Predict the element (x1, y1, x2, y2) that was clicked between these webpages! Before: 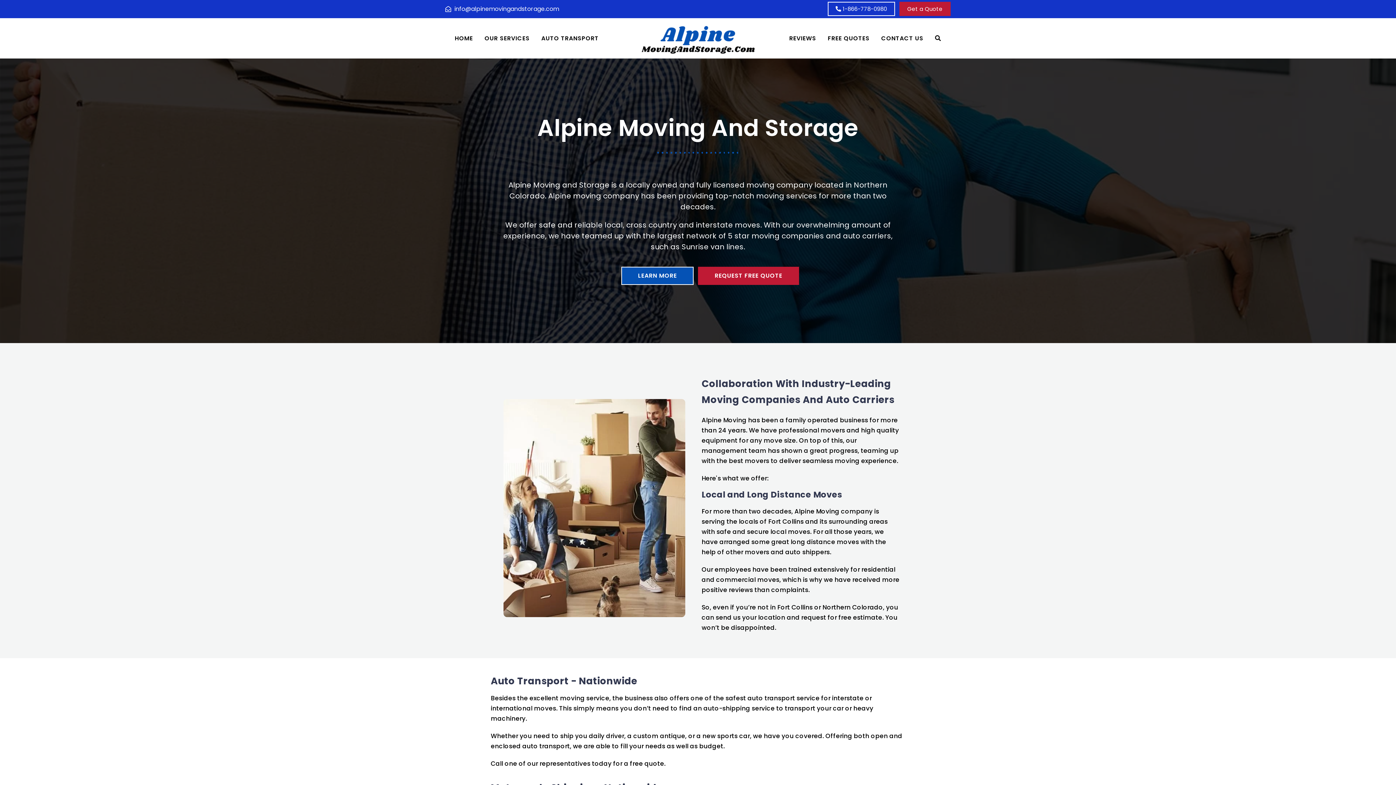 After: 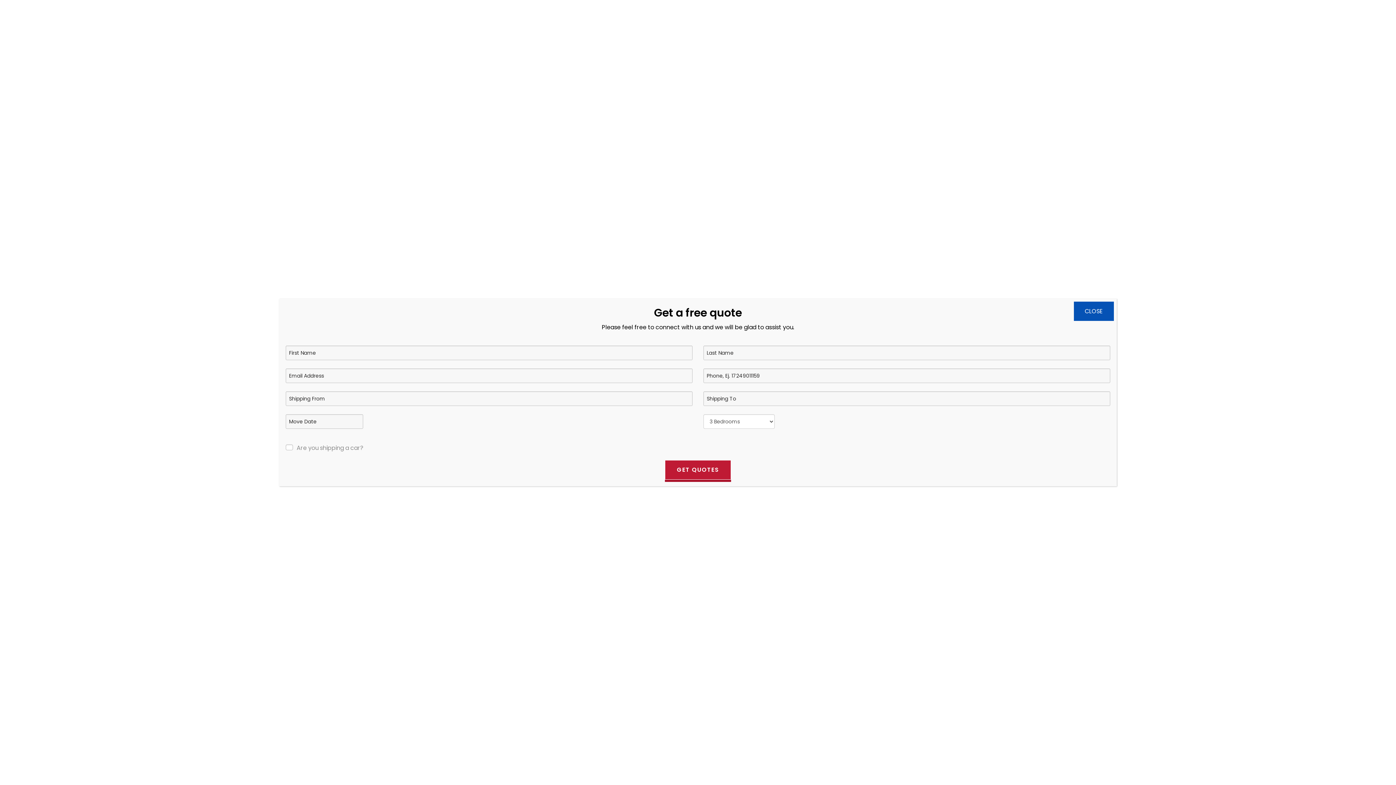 Action: bbox: (698, 266, 799, 285) label: REQUEST FREE QUOTE